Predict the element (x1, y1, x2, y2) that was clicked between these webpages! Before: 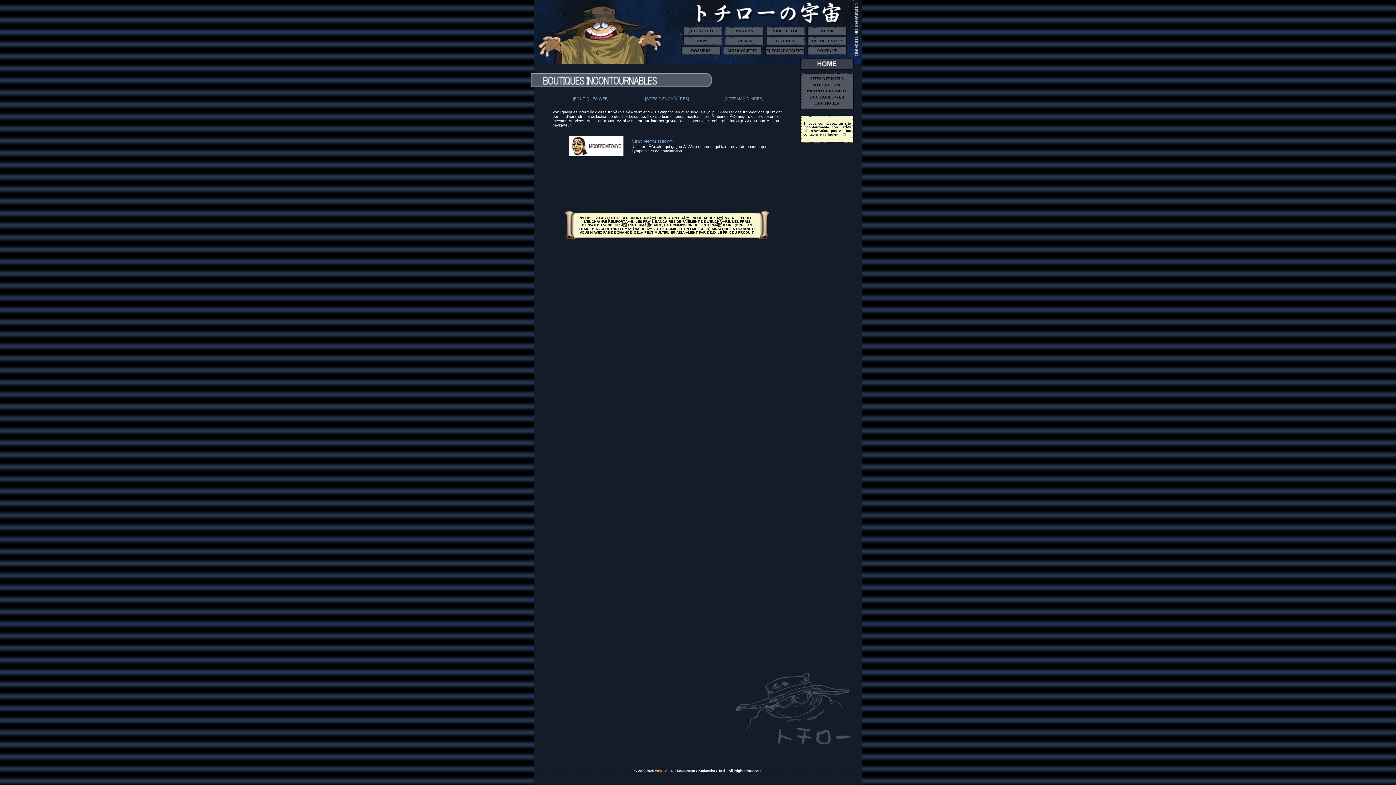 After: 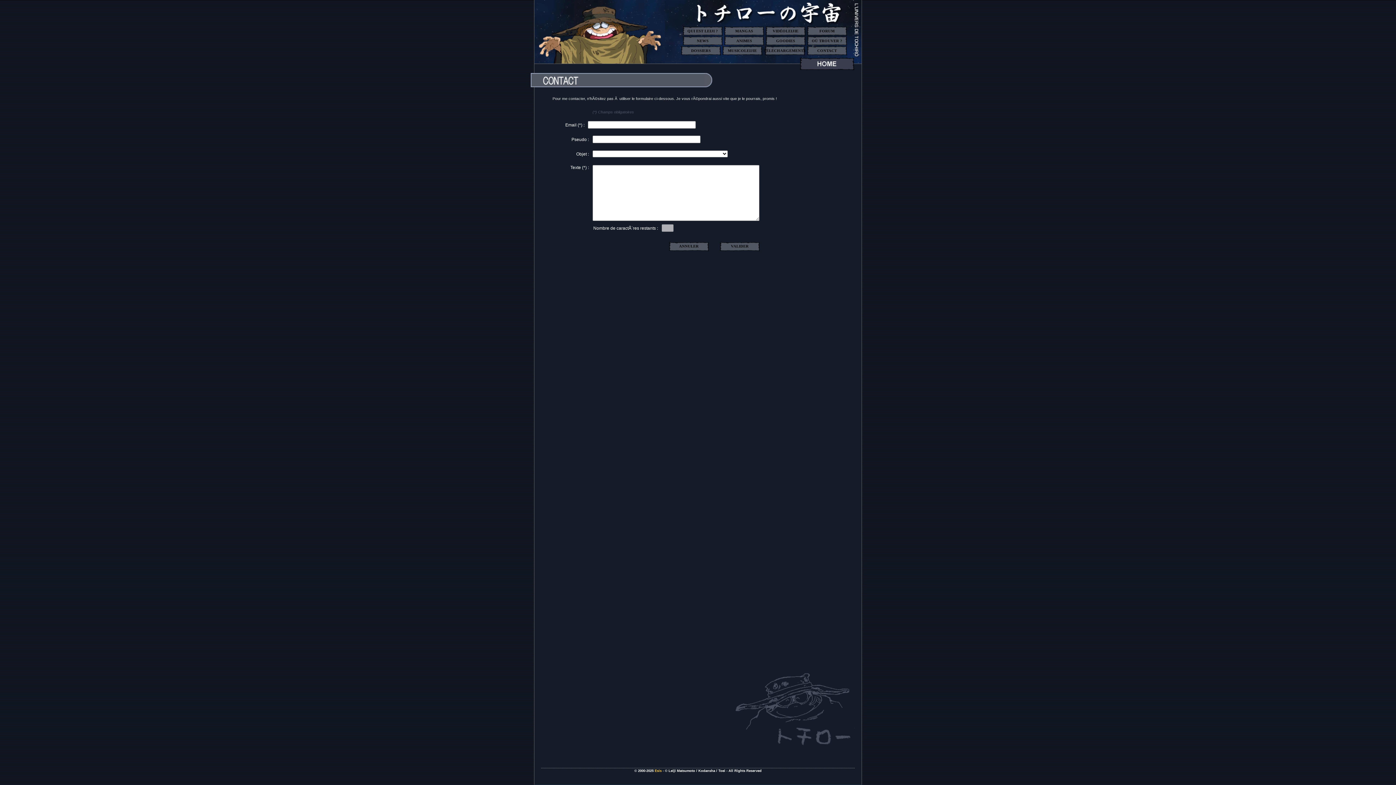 Action: bbox: (817, 48, 837, 52) label: CONTACT